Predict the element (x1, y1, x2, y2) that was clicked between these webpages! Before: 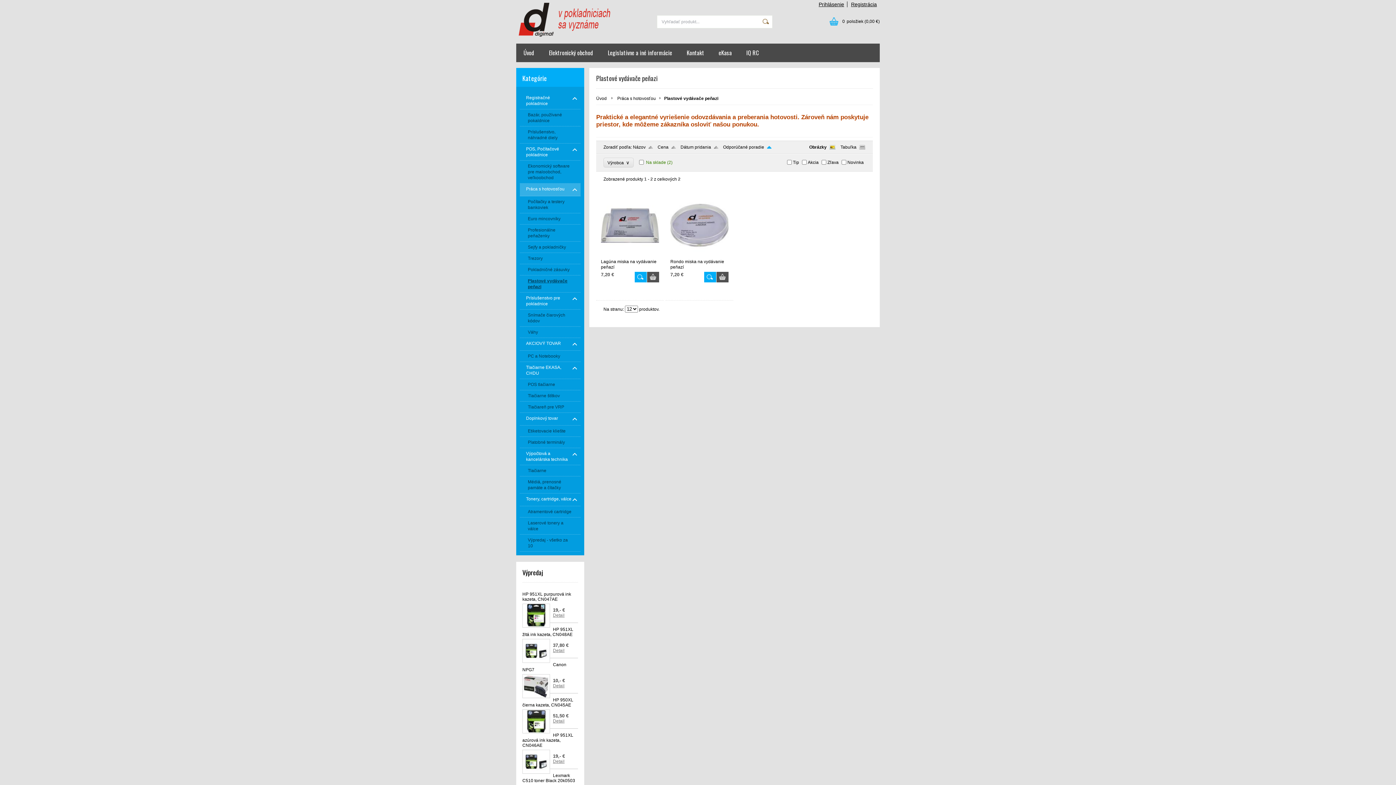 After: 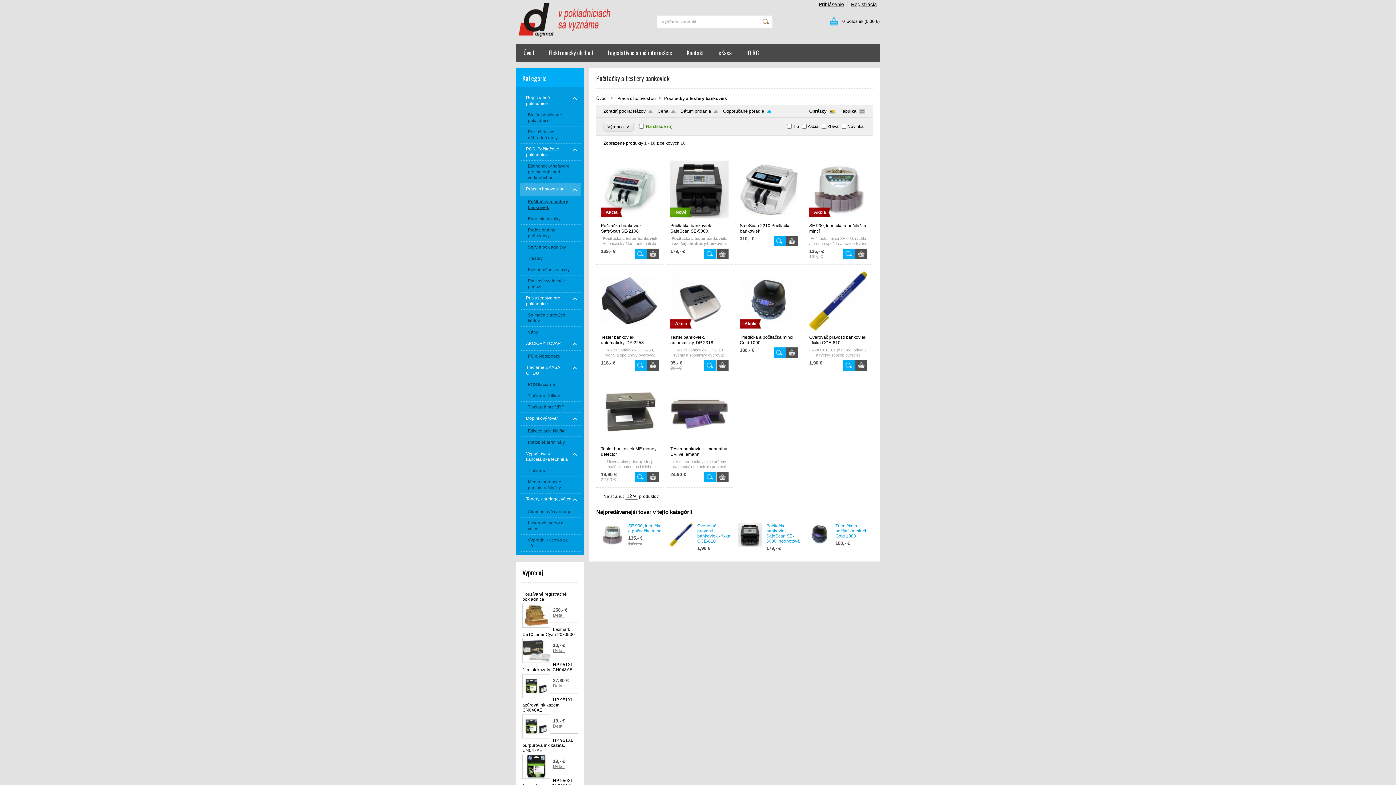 Action: label: Počítačky a testery bankoviek bbox: (520, 196, 580, 213)